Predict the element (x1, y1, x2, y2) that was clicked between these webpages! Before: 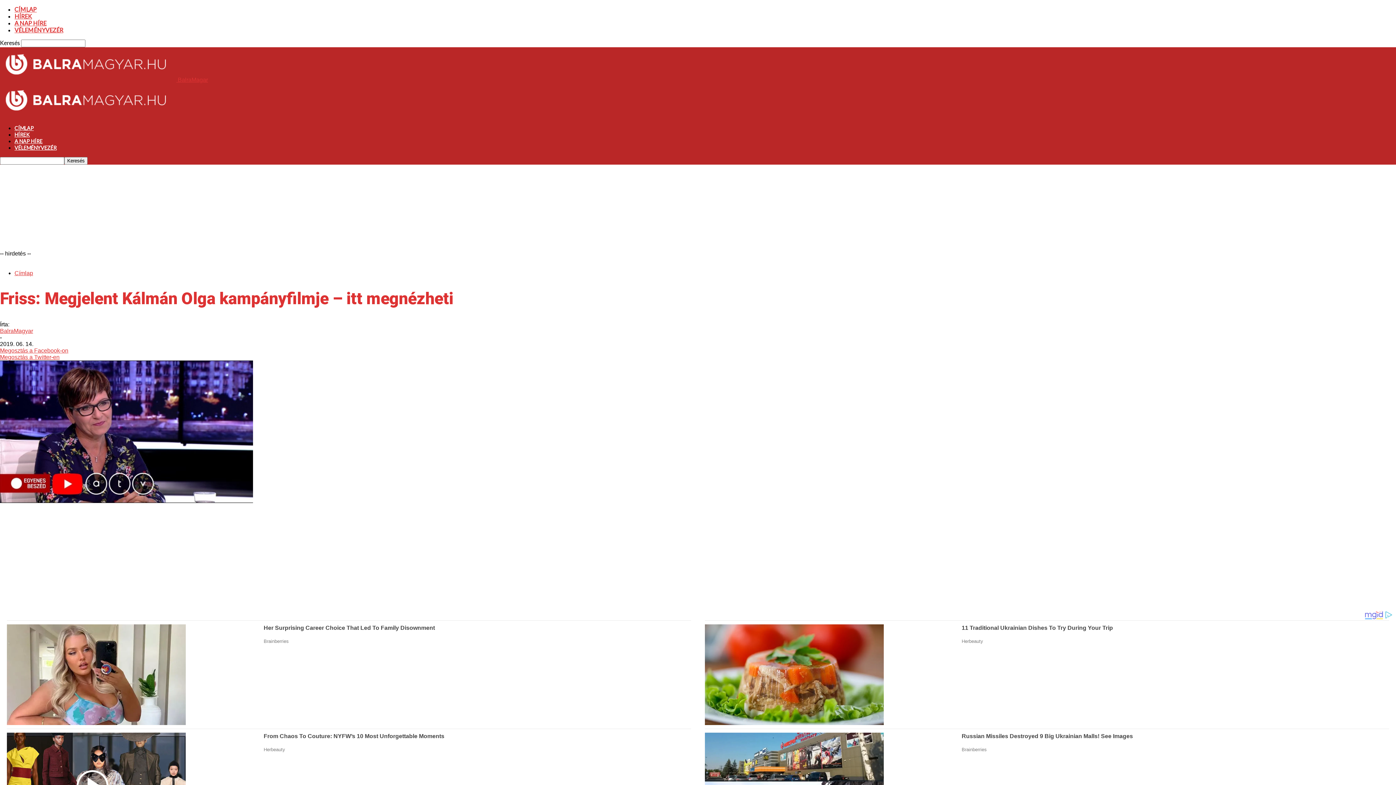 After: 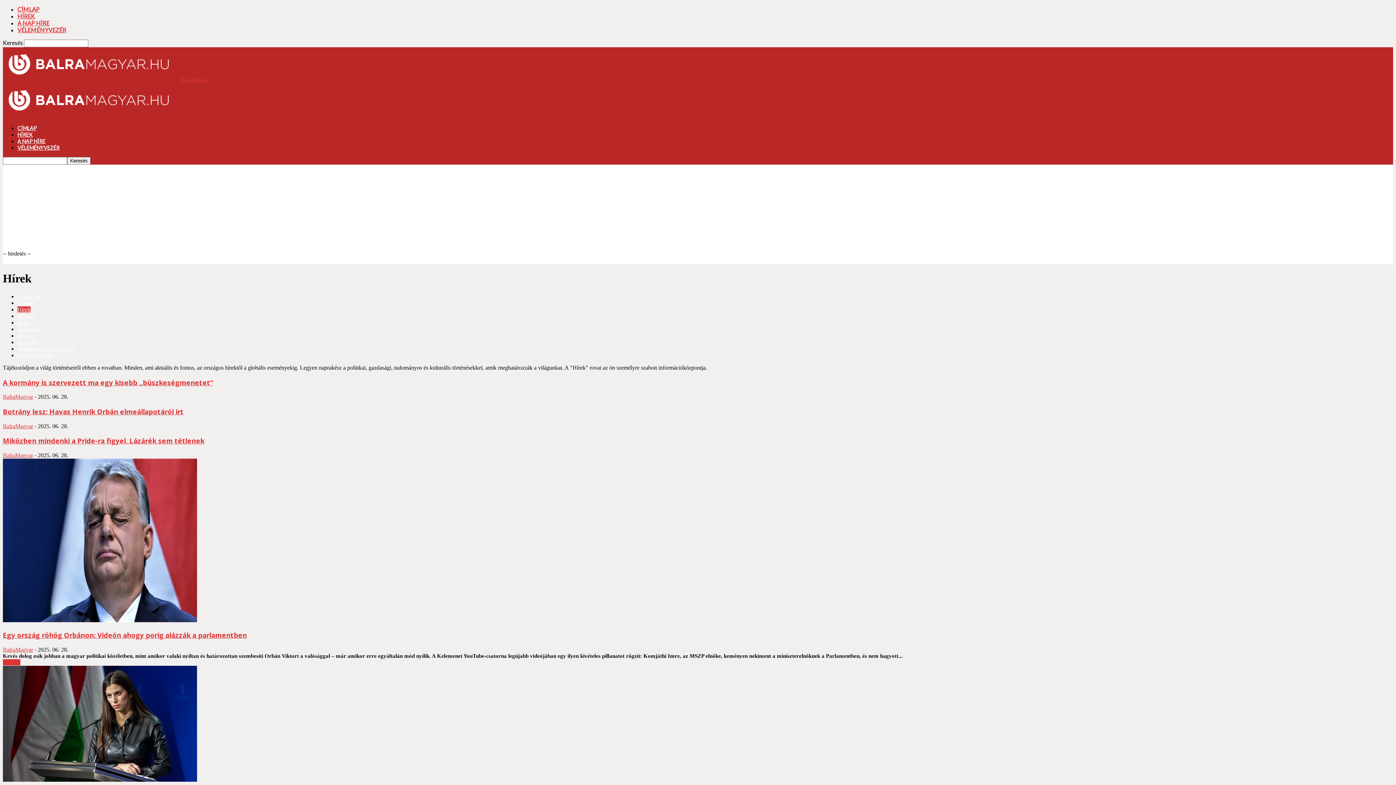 Action: bbox: (14, 131, 29, 137) label: HÍREK